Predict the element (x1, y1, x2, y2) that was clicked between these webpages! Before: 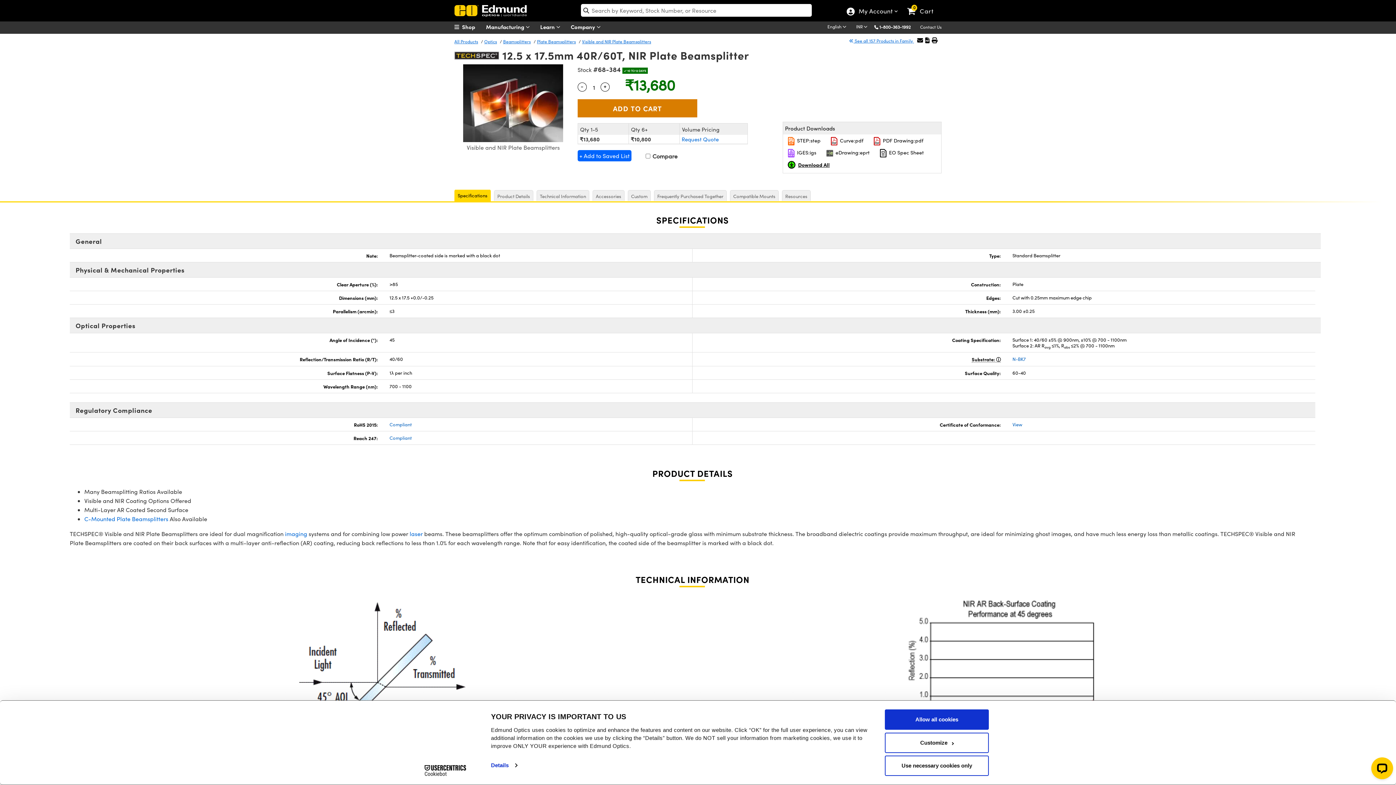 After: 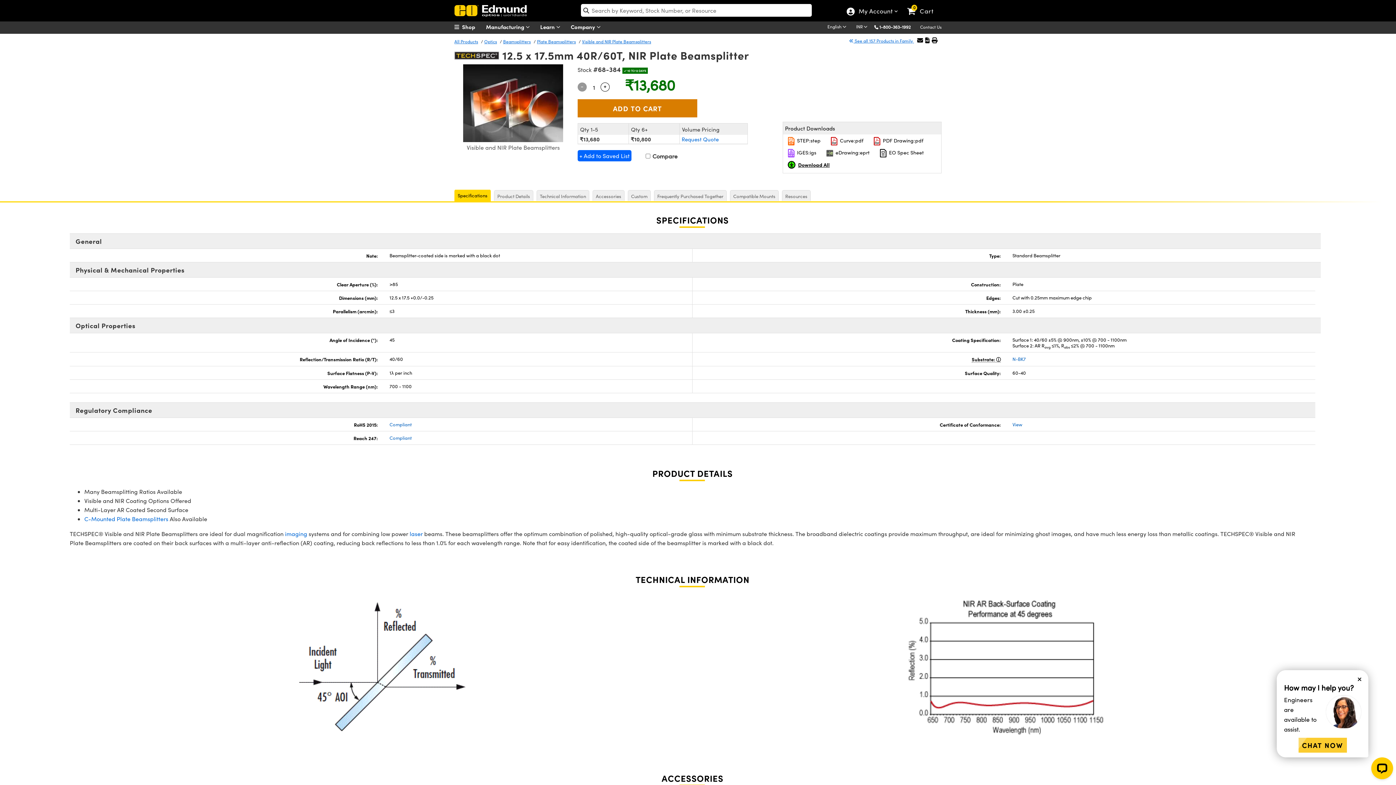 Action: bbox: (577, 82, 586, 91) label: Decrease Quantity